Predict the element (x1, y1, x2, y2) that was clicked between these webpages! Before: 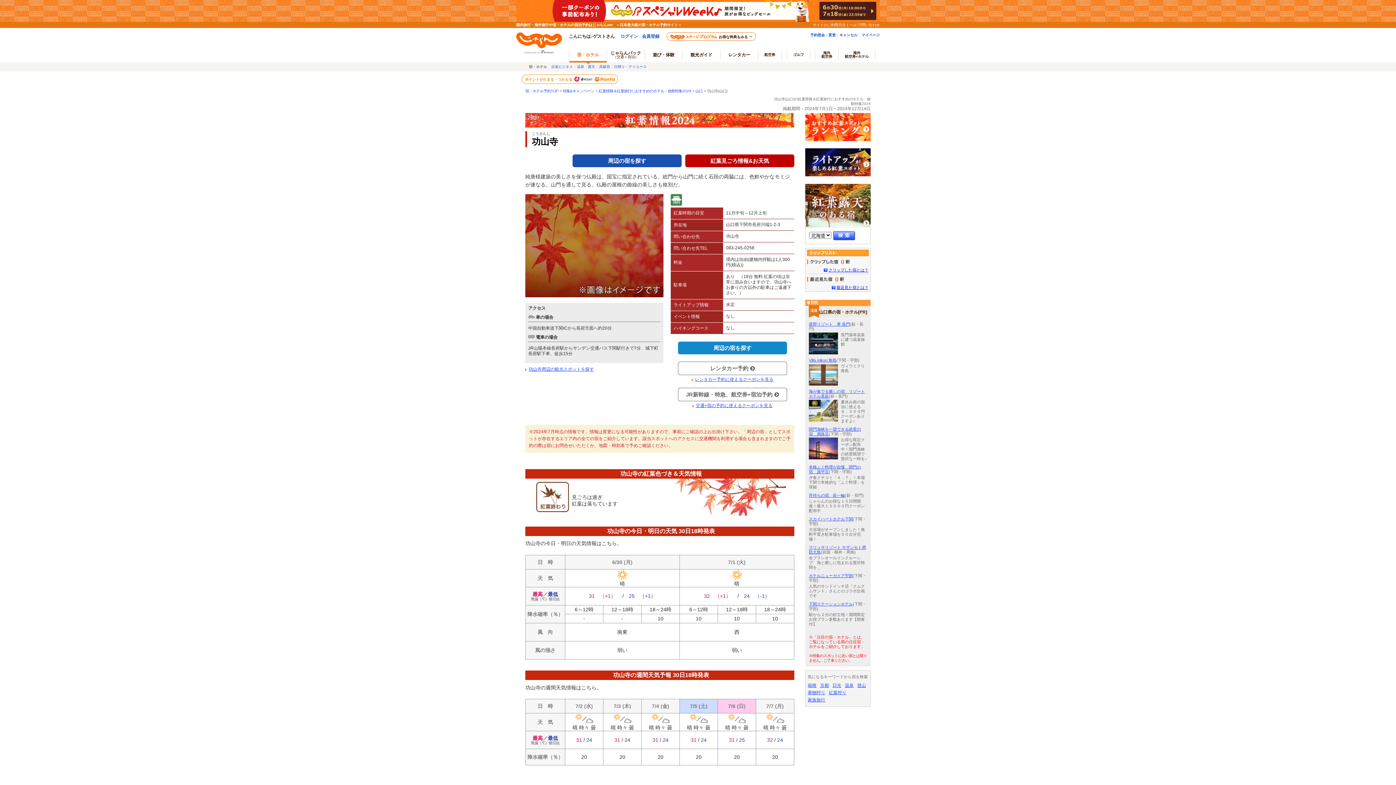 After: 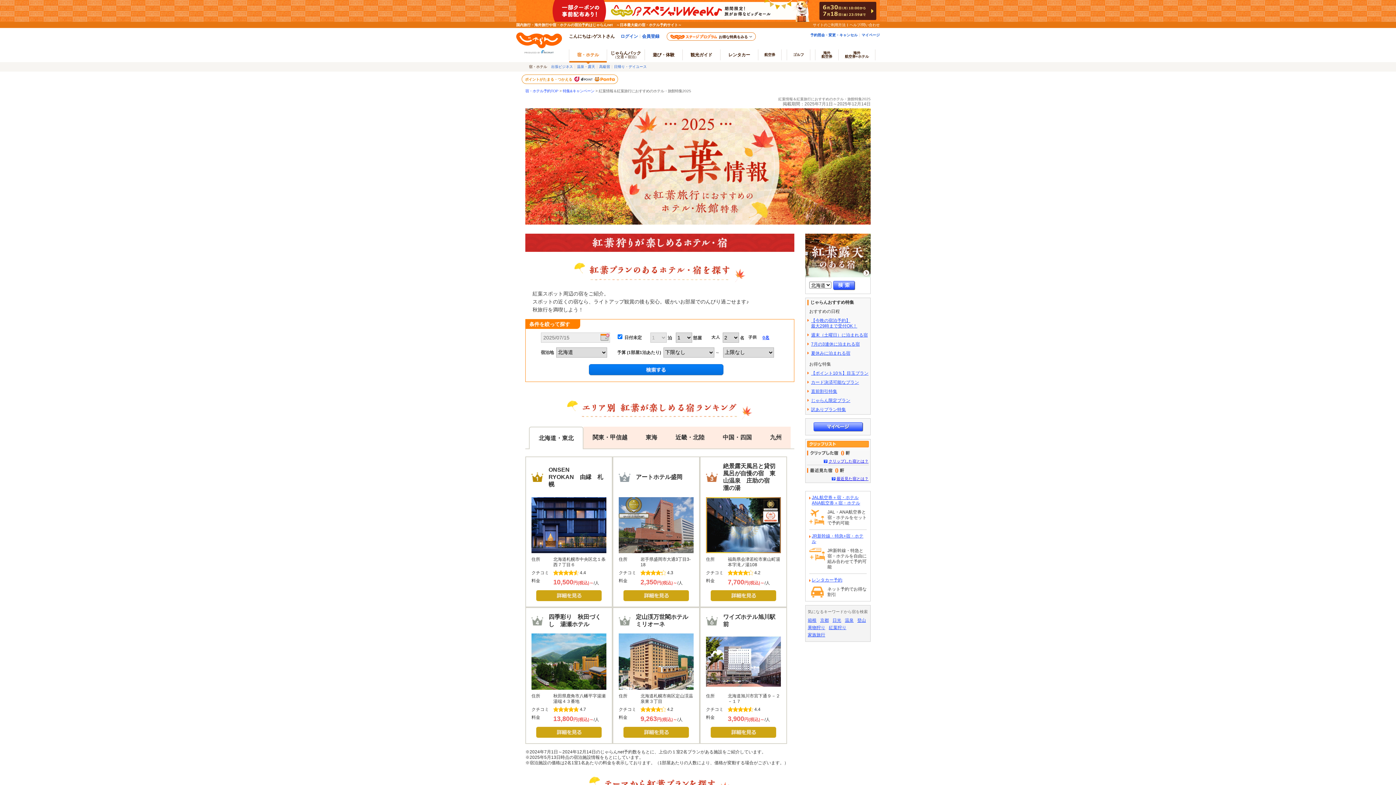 Action: bbox: (598, 89, 691, 93) label: 紅葉情報＆紅葉旅行におすすめのホテル・旅館特集2024